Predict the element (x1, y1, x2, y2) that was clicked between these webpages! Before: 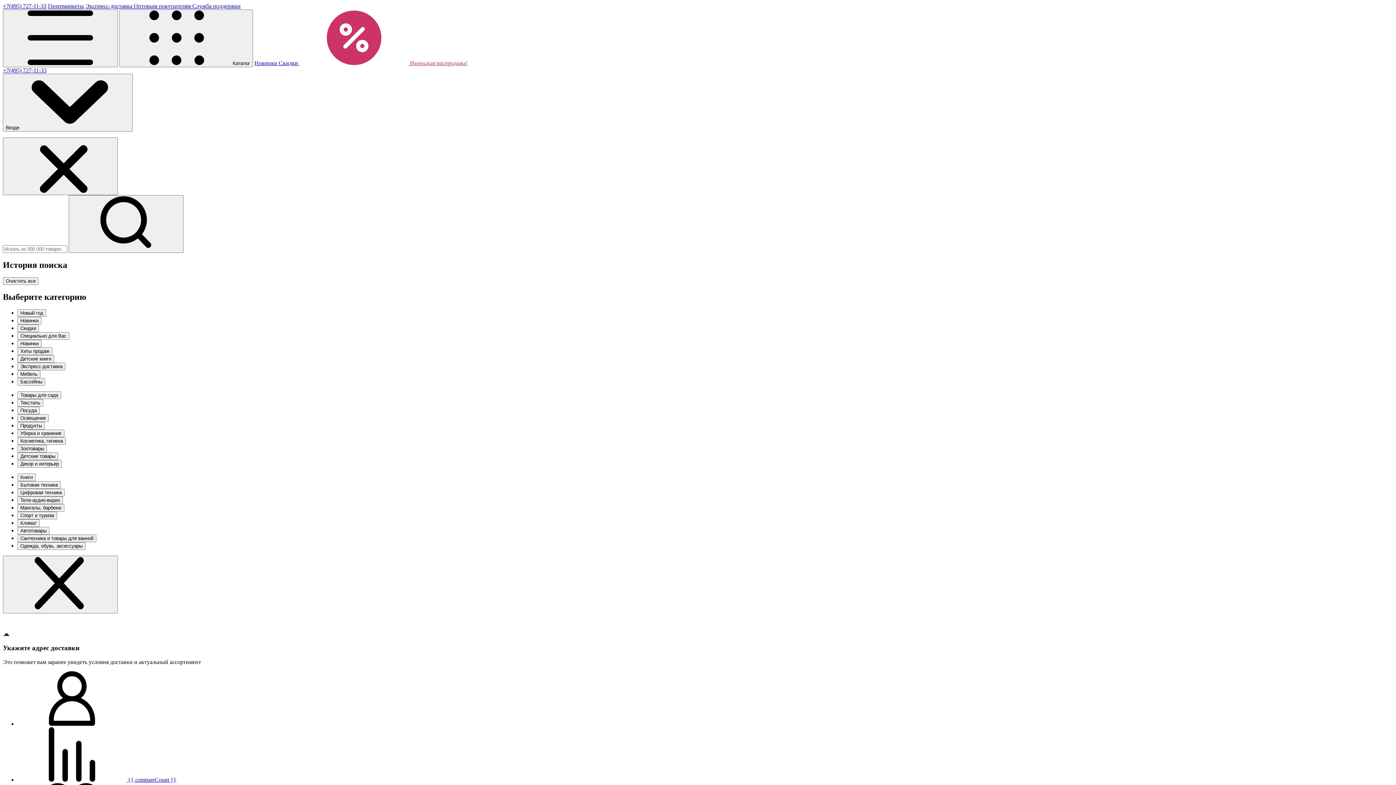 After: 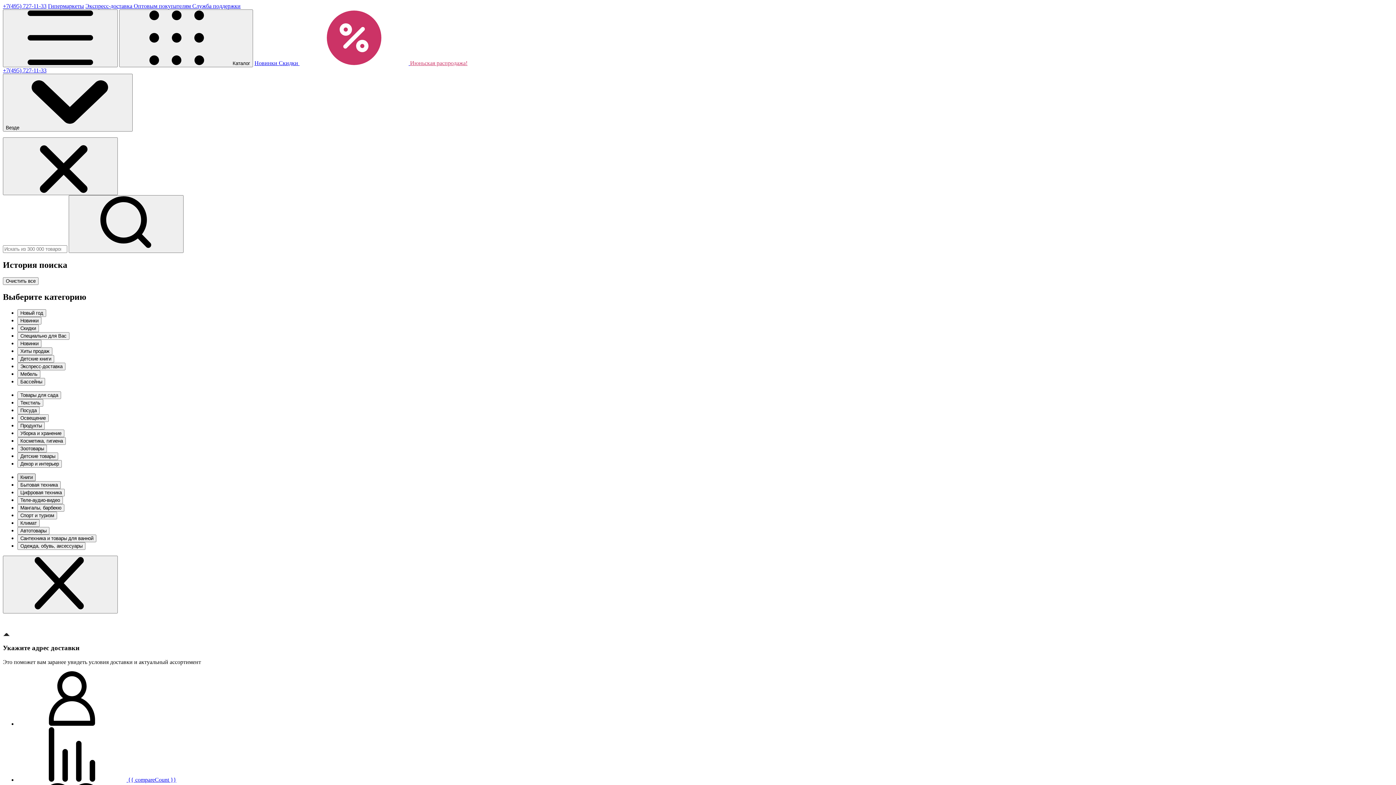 Action: label: Книги bbox: (17, 538, 35, 545)